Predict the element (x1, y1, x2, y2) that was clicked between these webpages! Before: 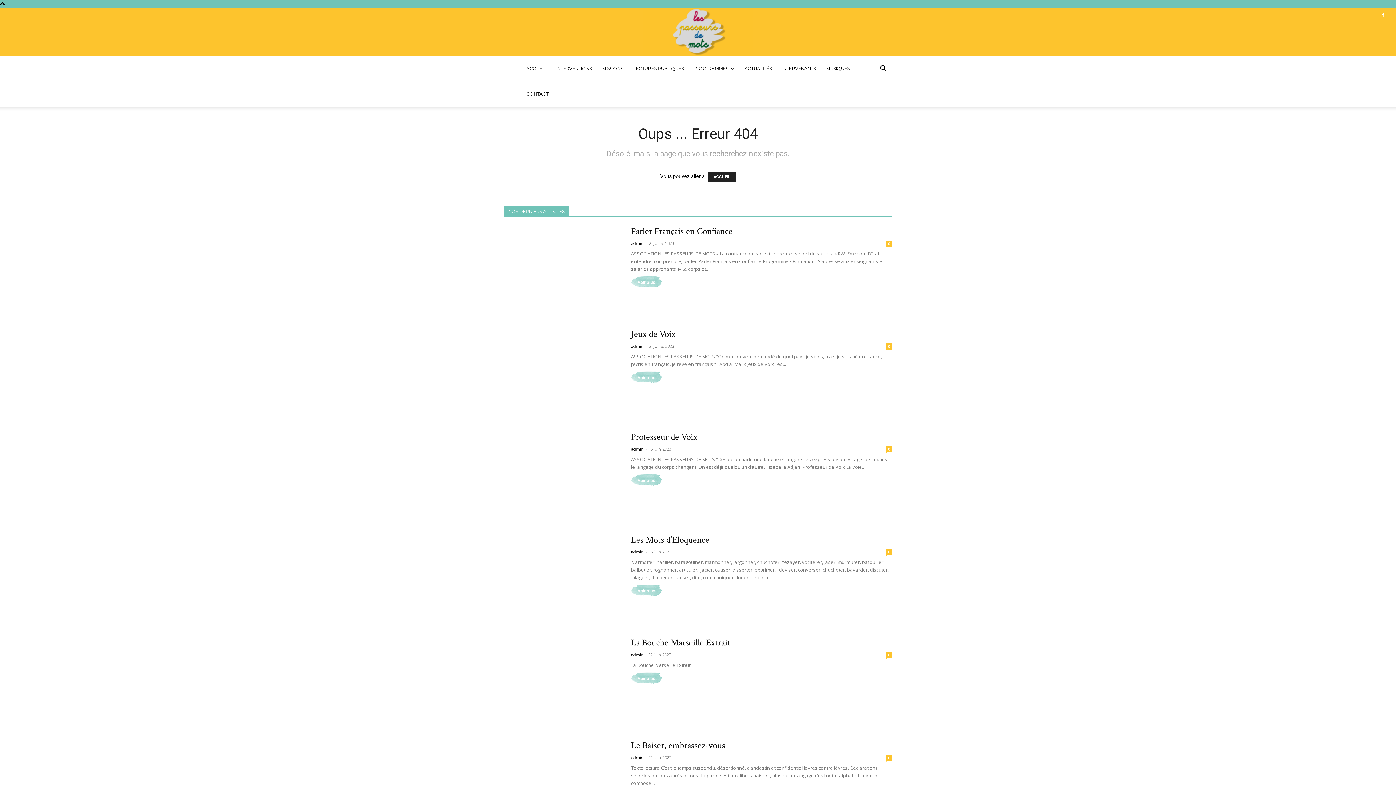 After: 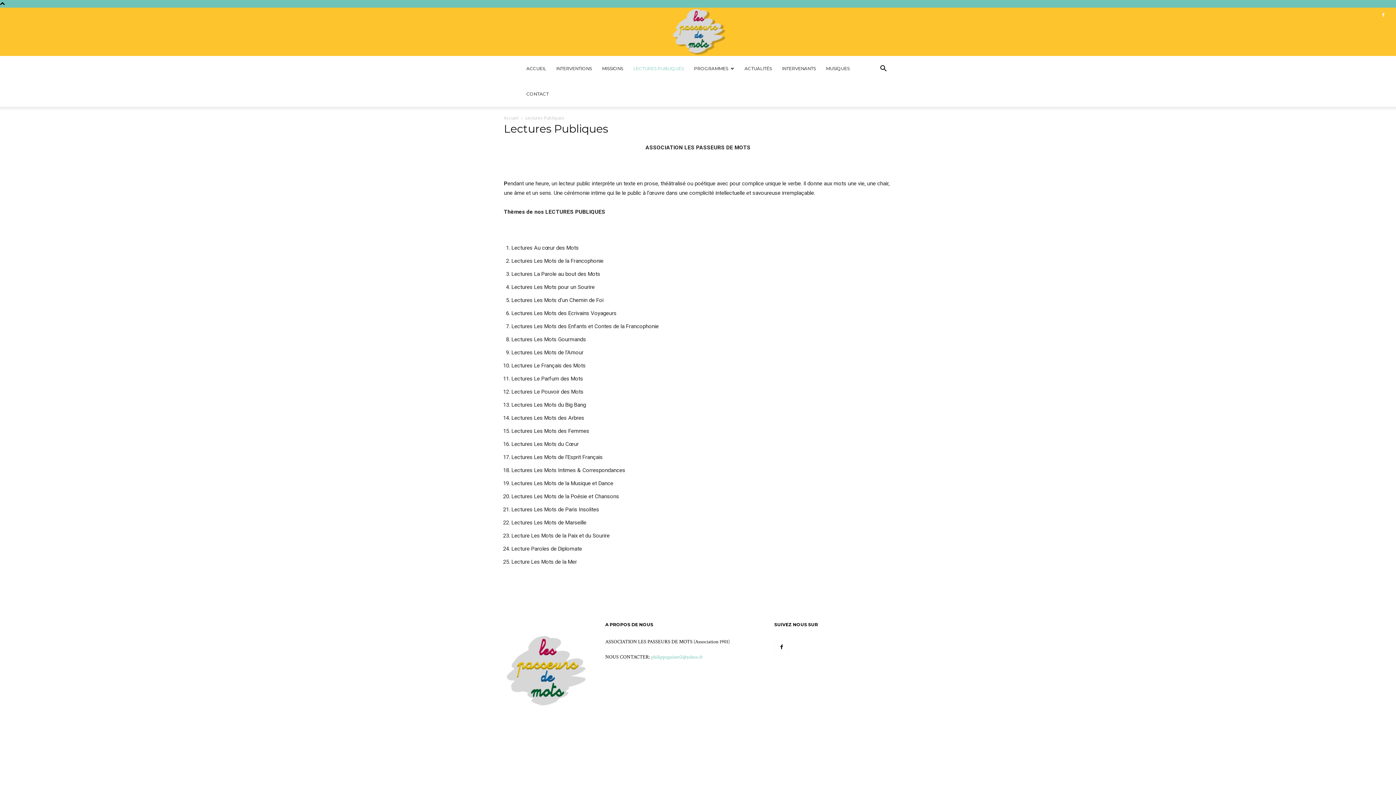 Action: bbox: (628, 56, 689, 81) label: LECTURES PUBLIQUES